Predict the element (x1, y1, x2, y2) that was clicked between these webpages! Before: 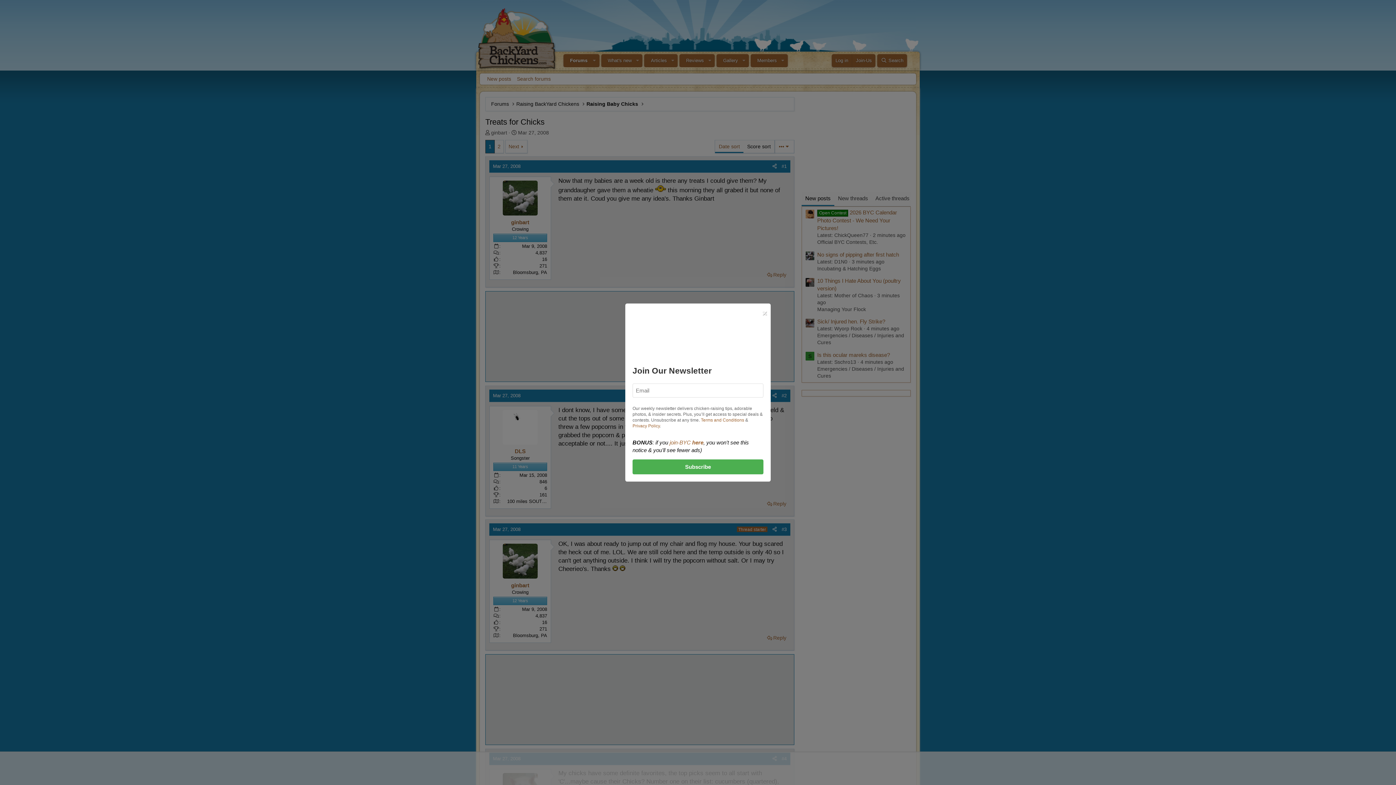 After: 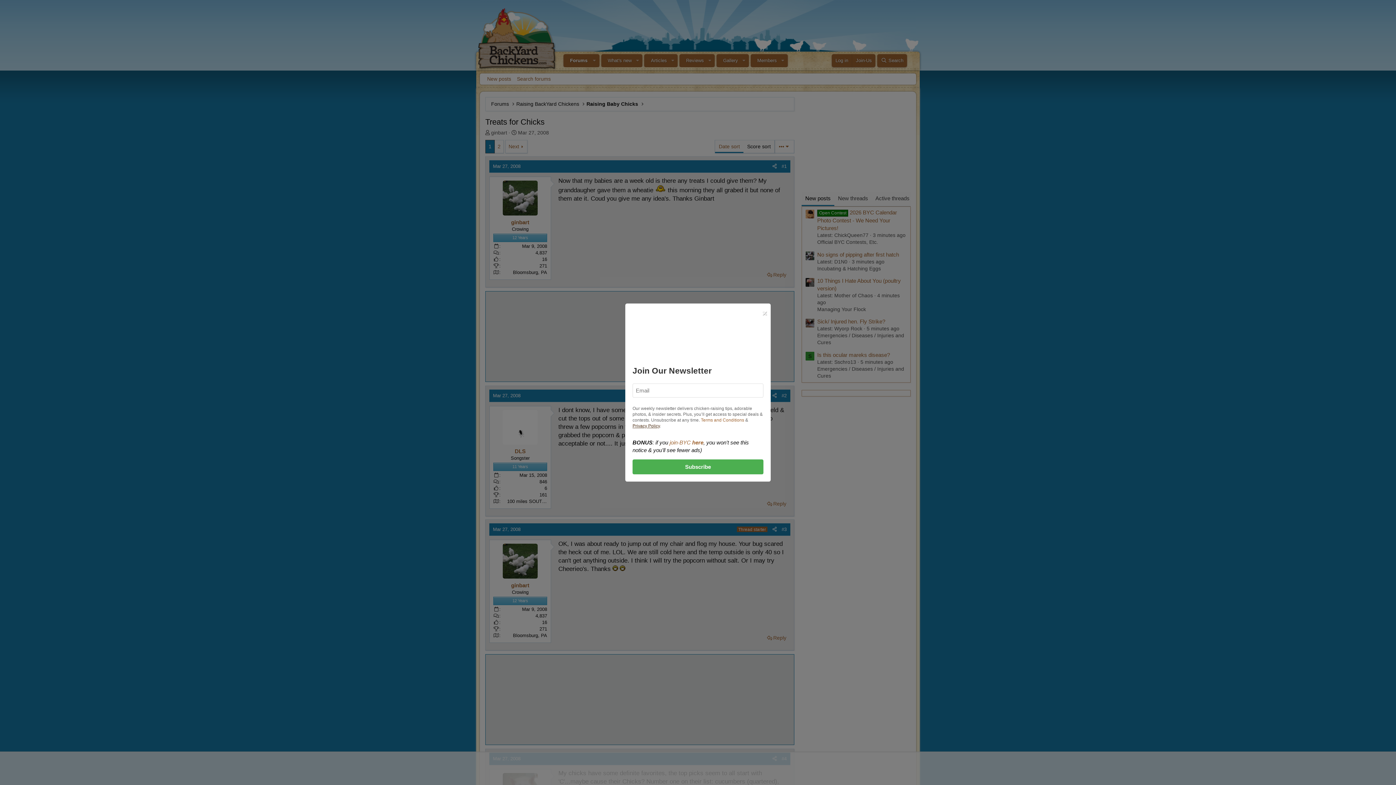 Action: label: Privacy Policy bbox: (632, 423, 660, 428)